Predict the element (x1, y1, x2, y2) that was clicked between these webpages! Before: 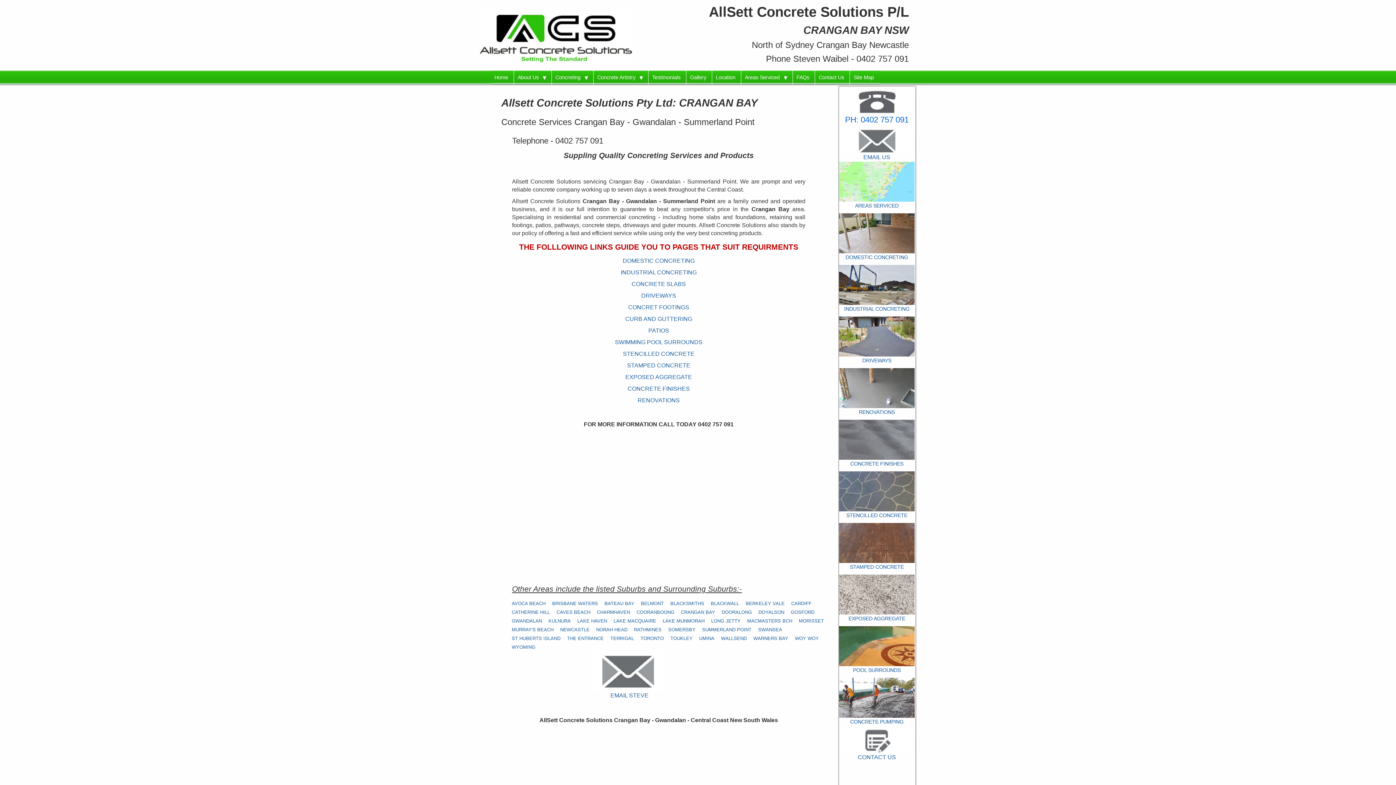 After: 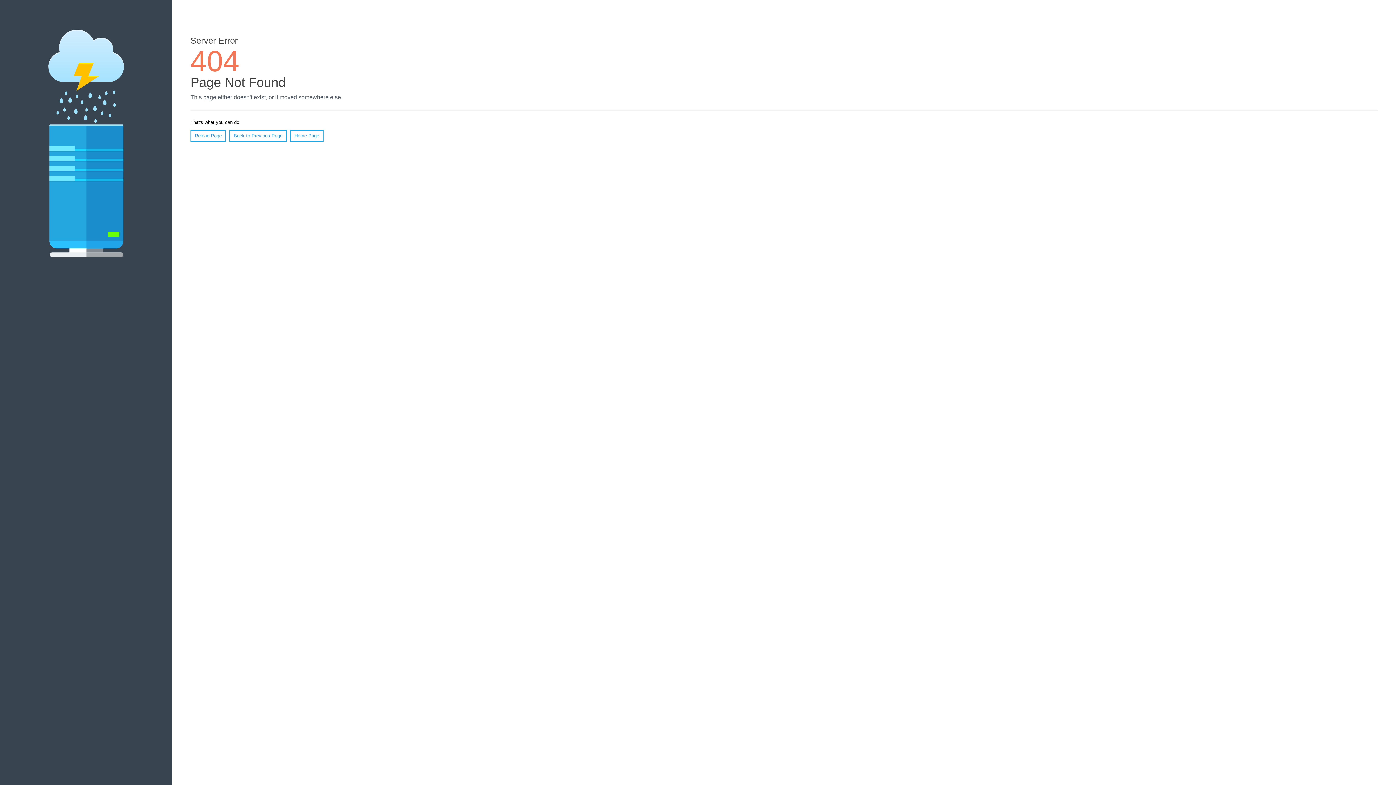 Action: bbox: (634, 627, 661, 632) label: RATHMINES